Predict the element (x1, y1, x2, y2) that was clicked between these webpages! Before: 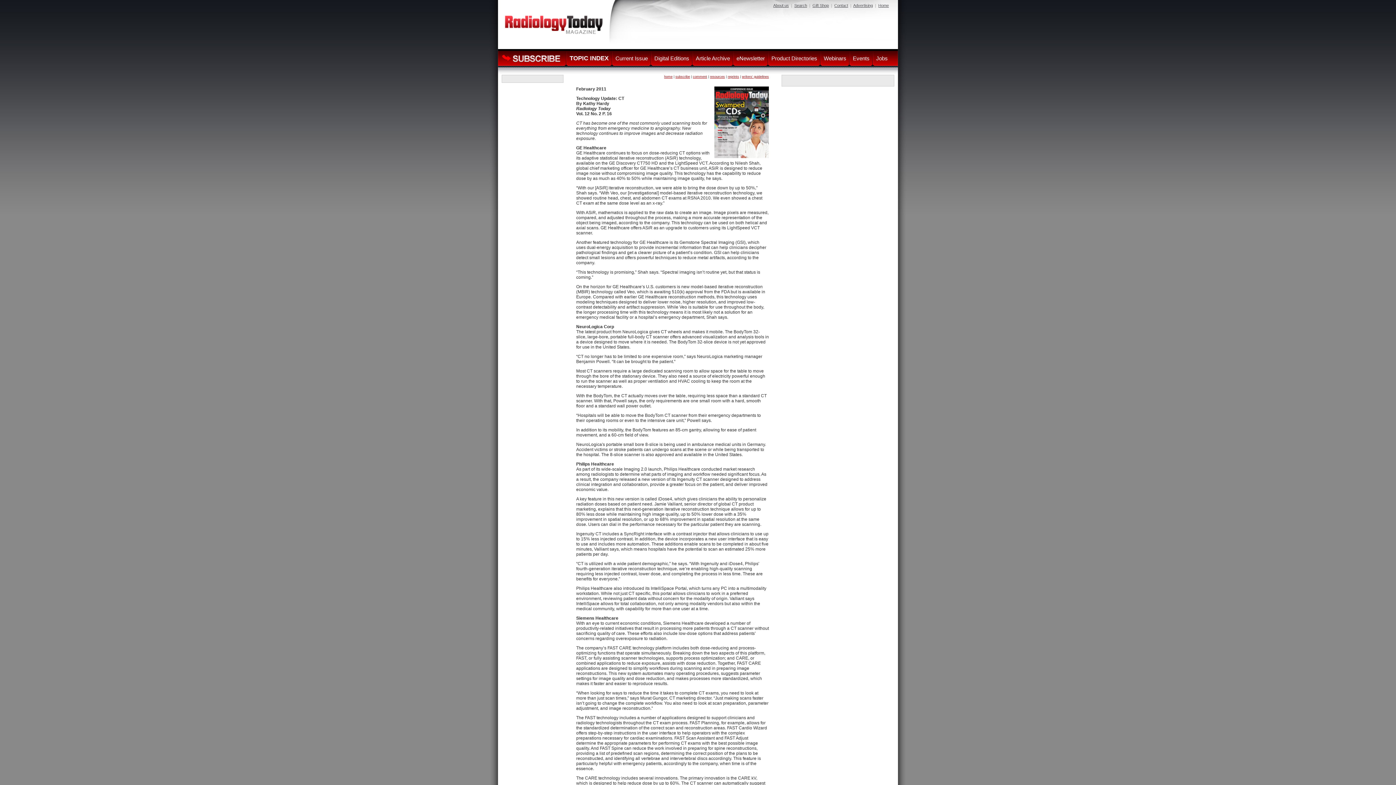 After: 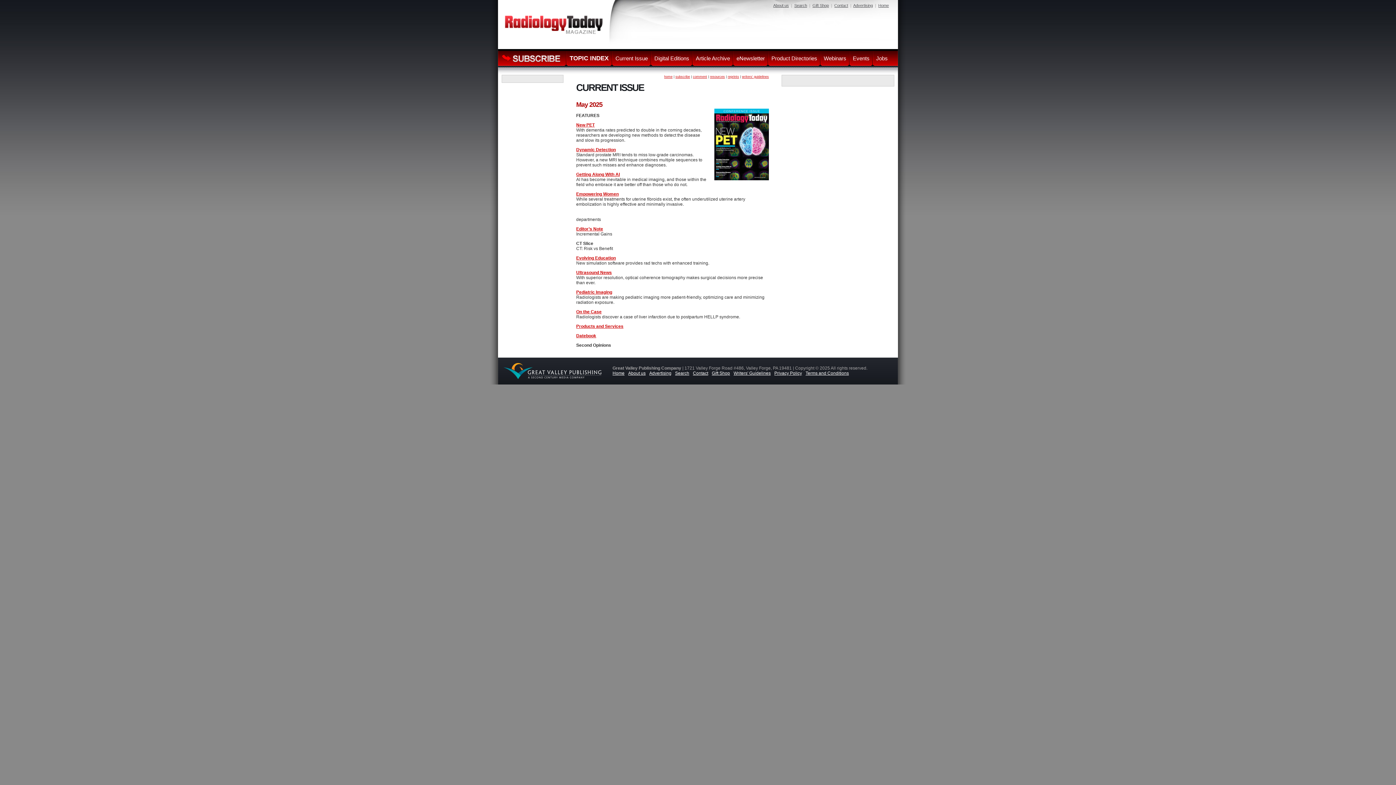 Action: bbox: (612, 50, 651, 65) label: Current Issue